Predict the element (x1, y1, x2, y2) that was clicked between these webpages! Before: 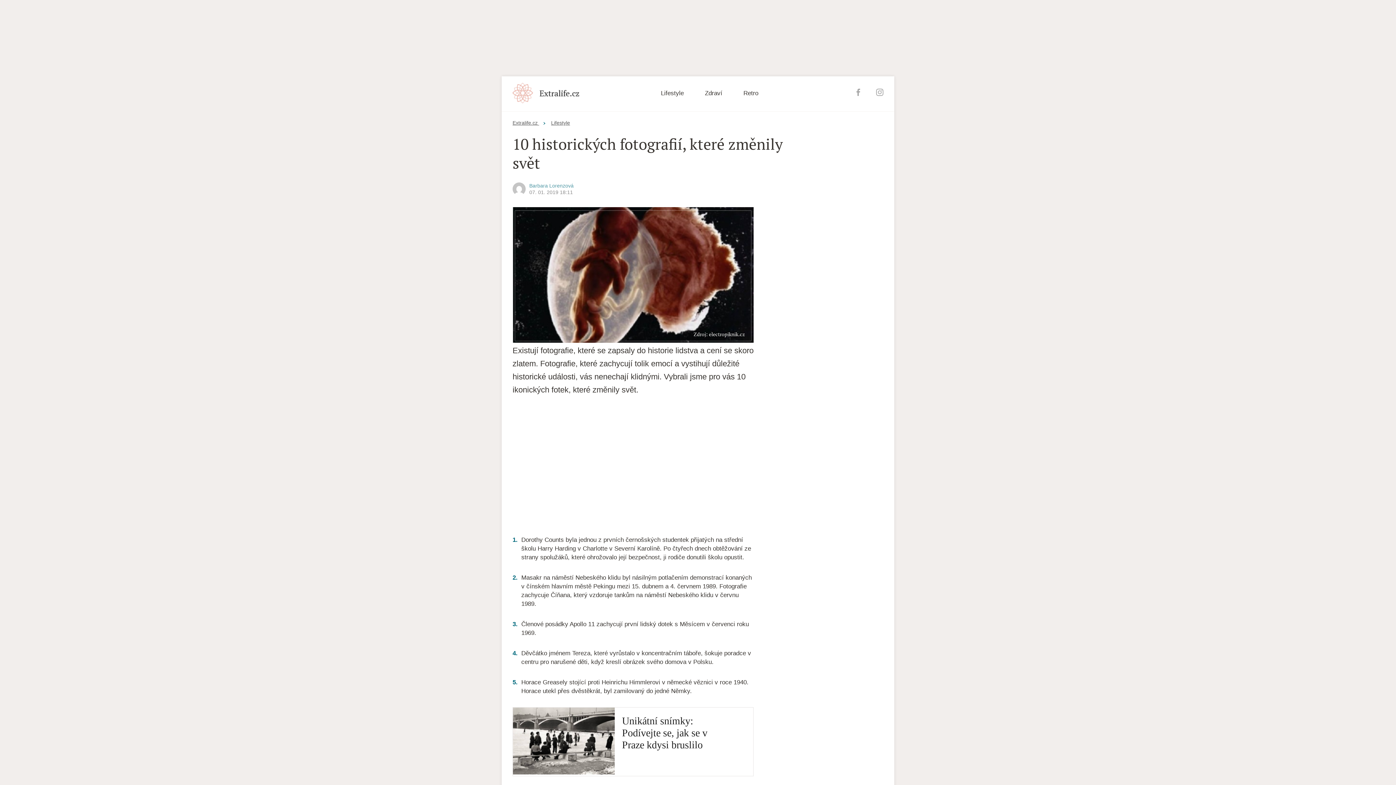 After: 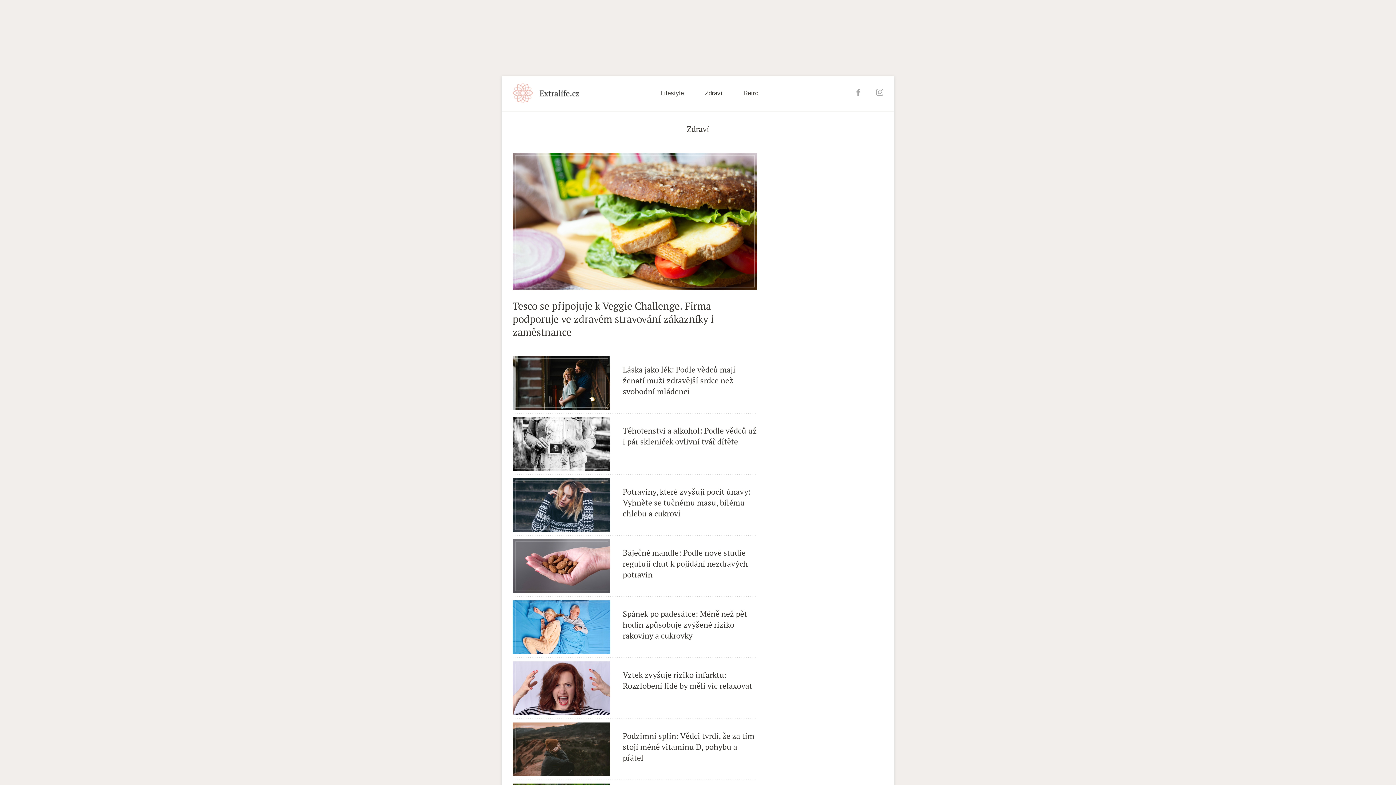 Action: bbox: (705, 89, 722, 96) label: Zdraví